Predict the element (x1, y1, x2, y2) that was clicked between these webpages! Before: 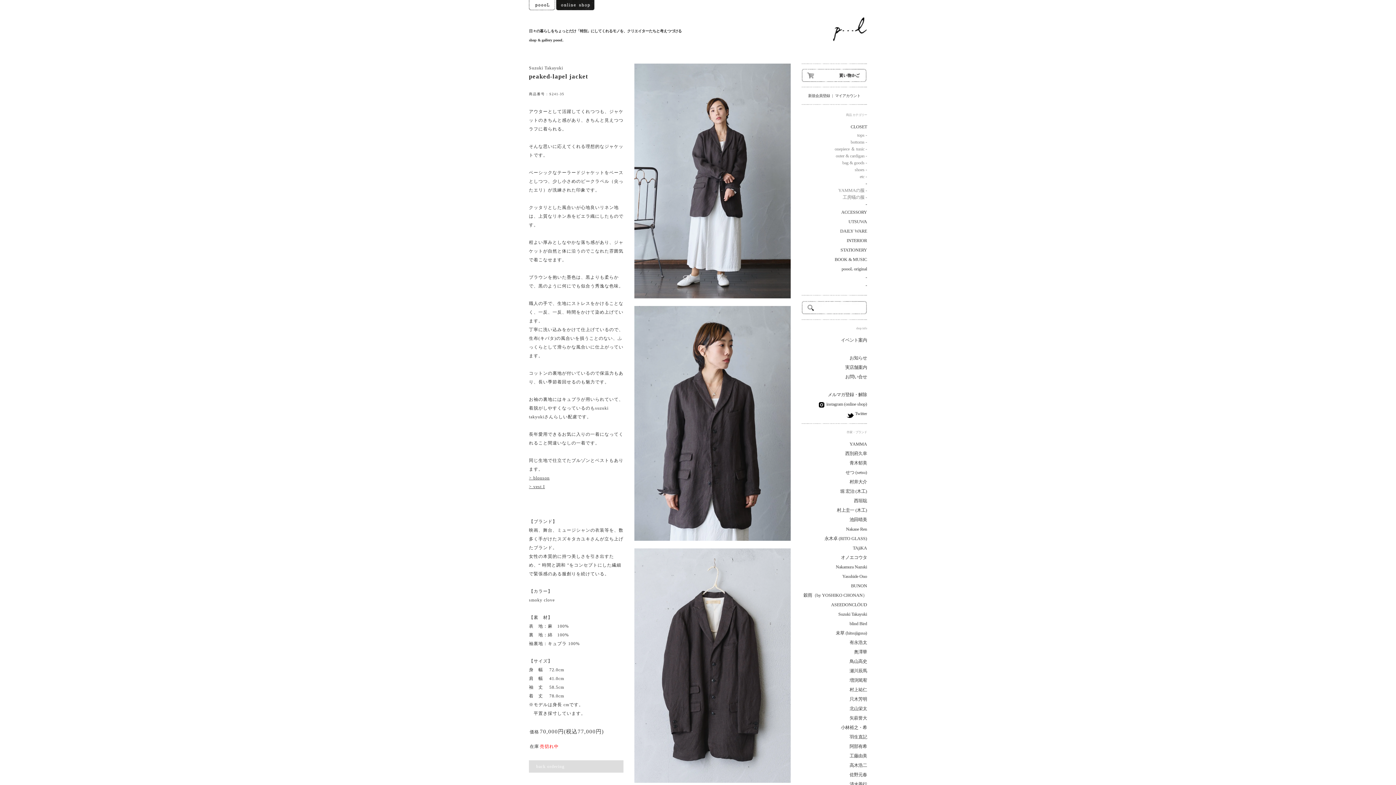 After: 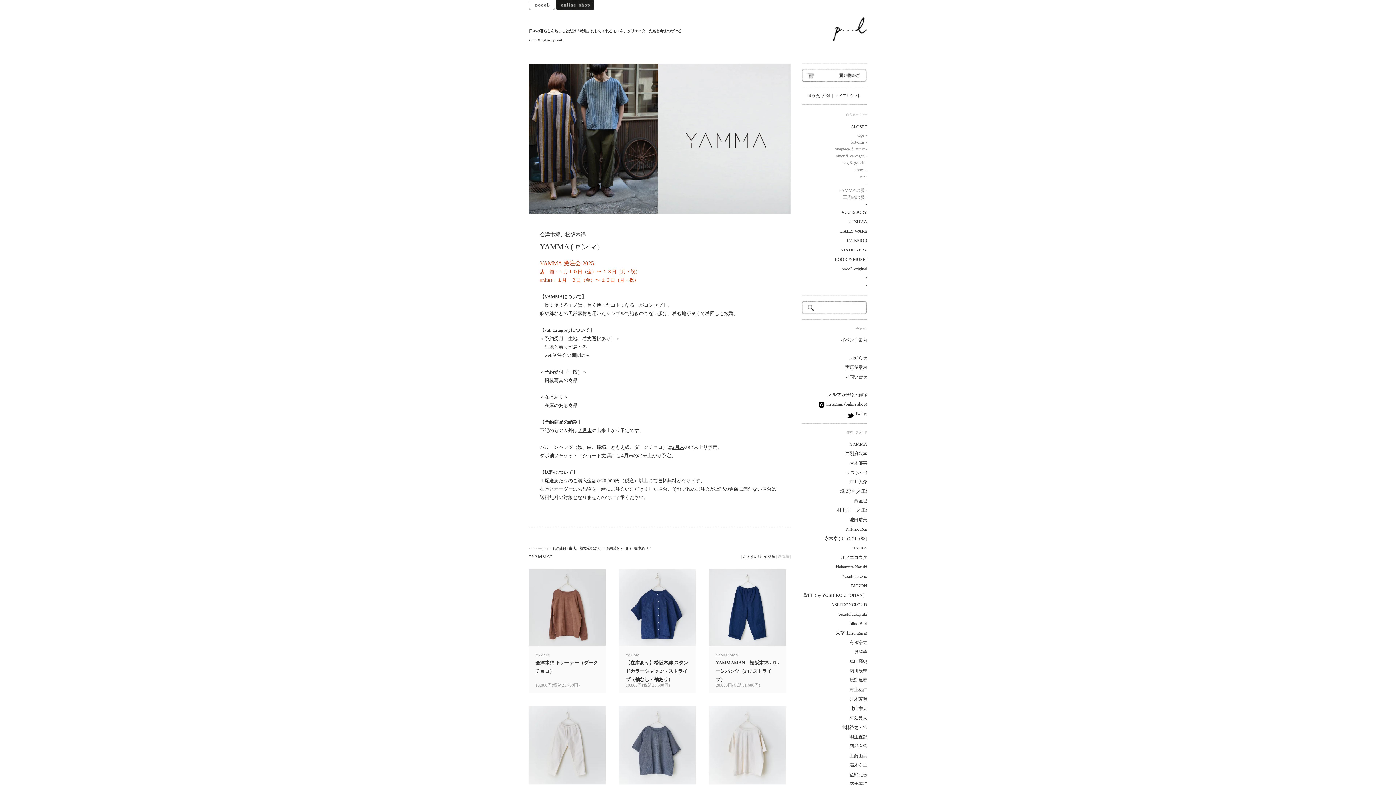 Action: label: YAMMAの服 - bbox: (838, 188, 867, 193)